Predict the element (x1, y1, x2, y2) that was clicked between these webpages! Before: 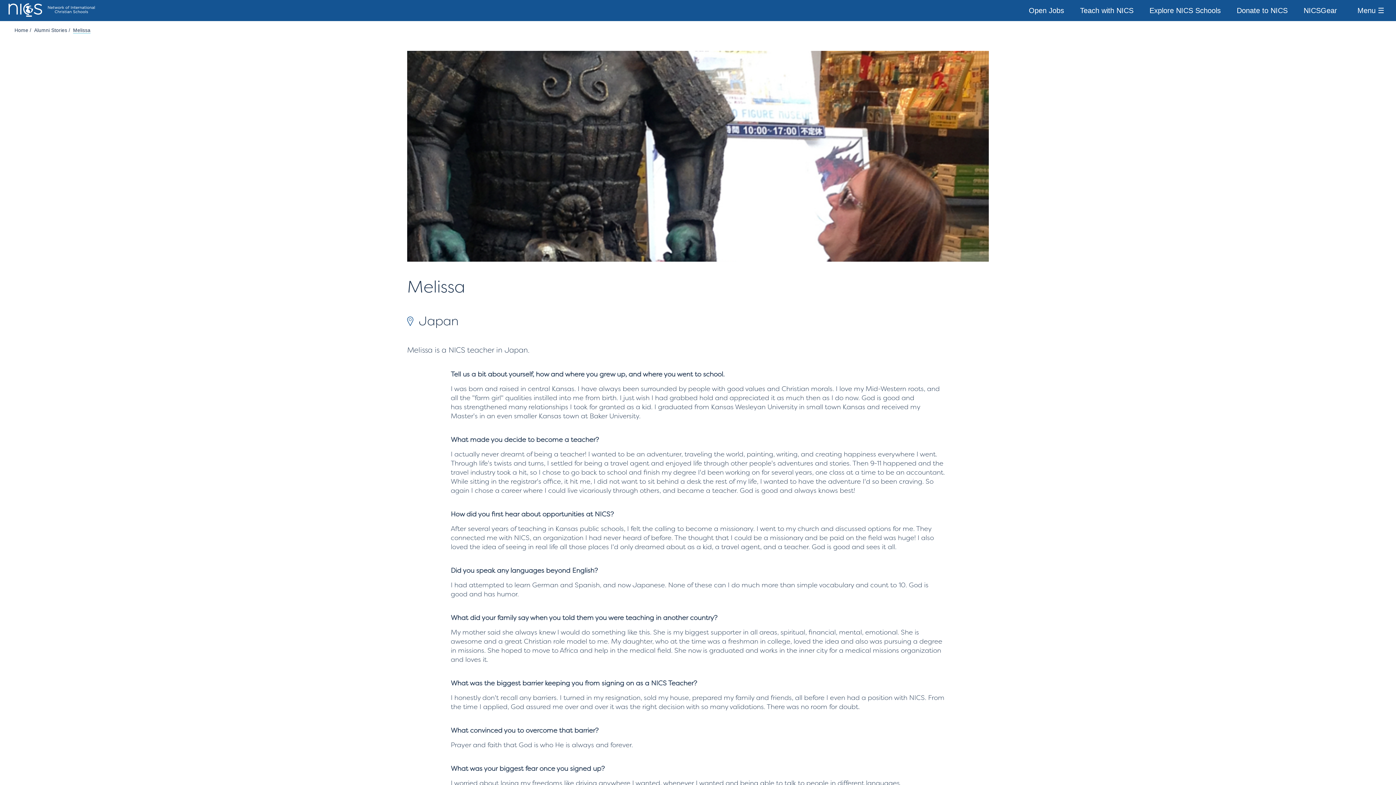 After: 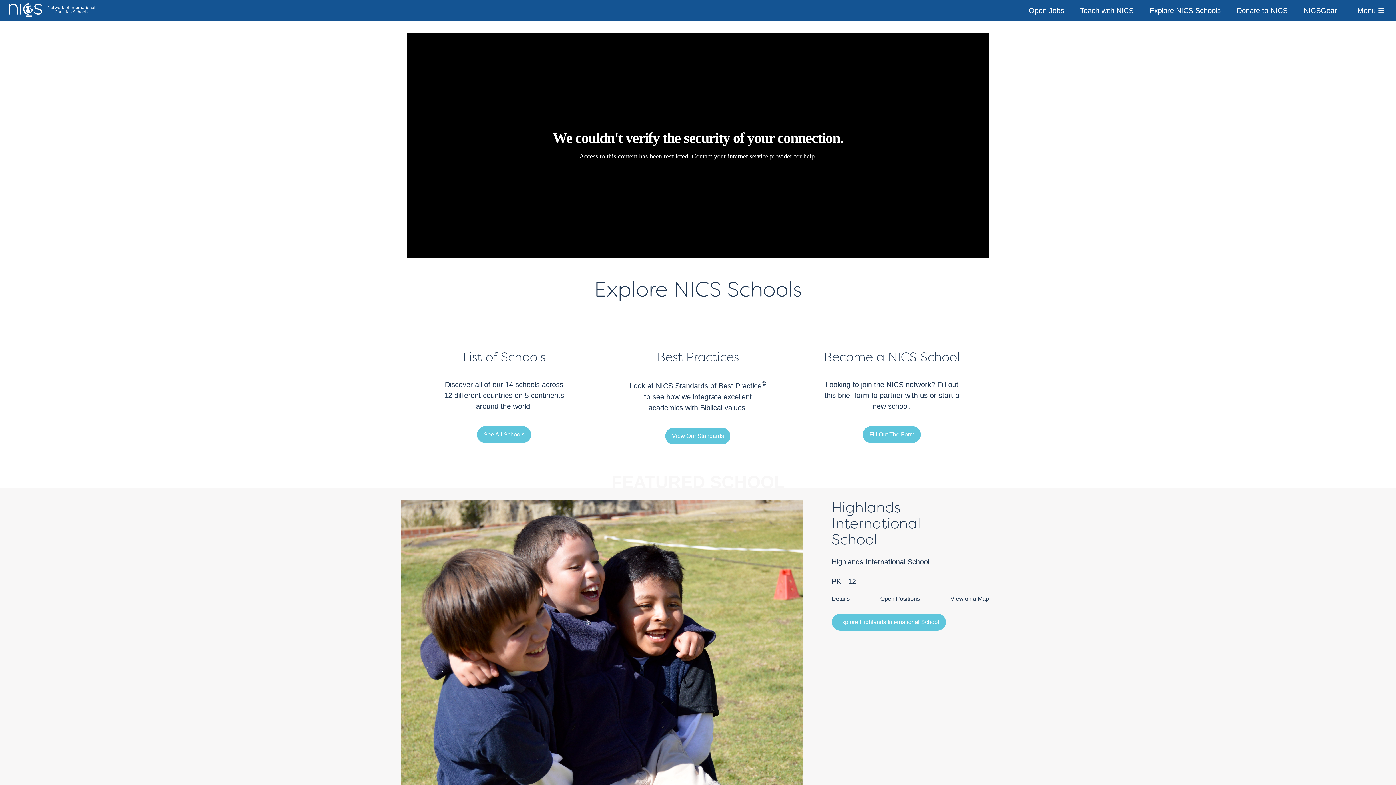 Action: label: Explore NICS Schools bbox: (1149, 6, 1221, 14)